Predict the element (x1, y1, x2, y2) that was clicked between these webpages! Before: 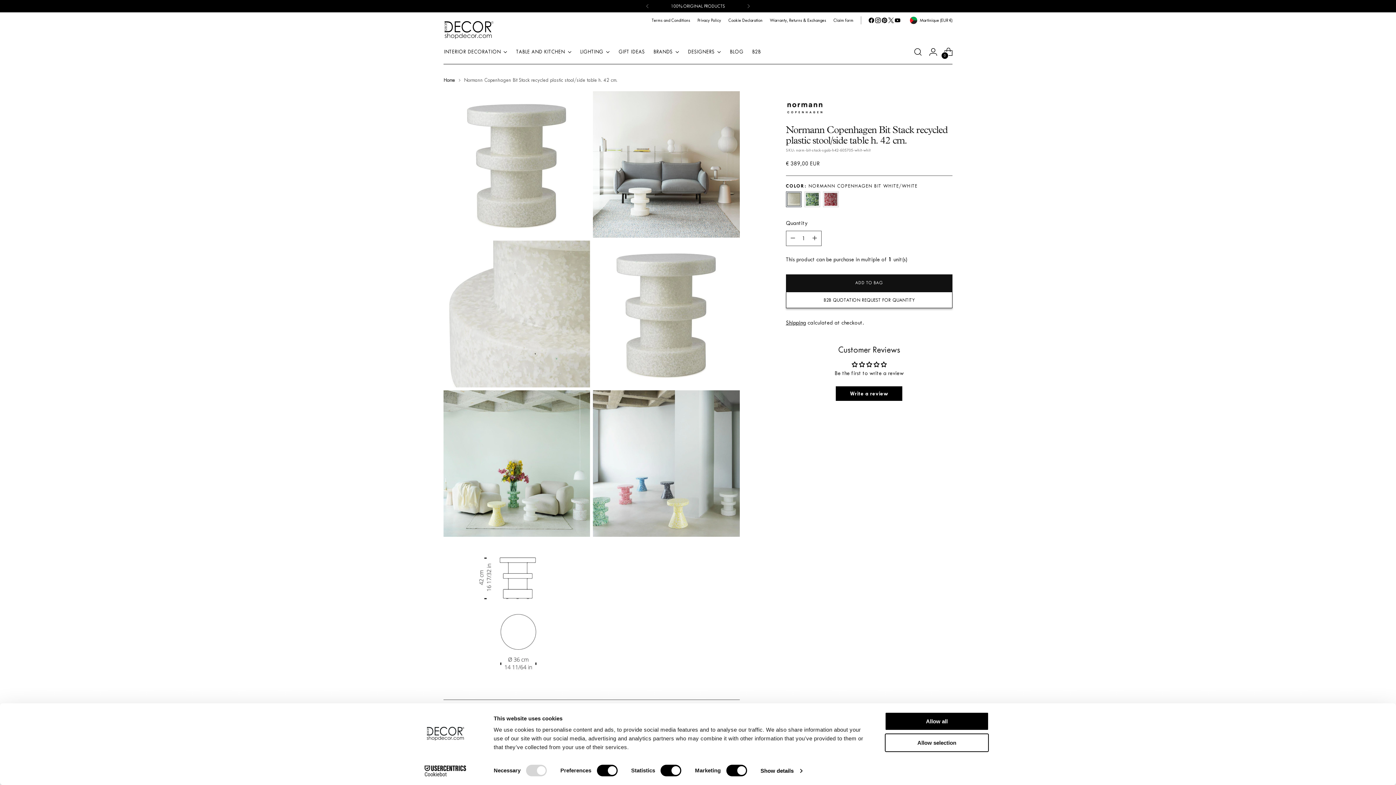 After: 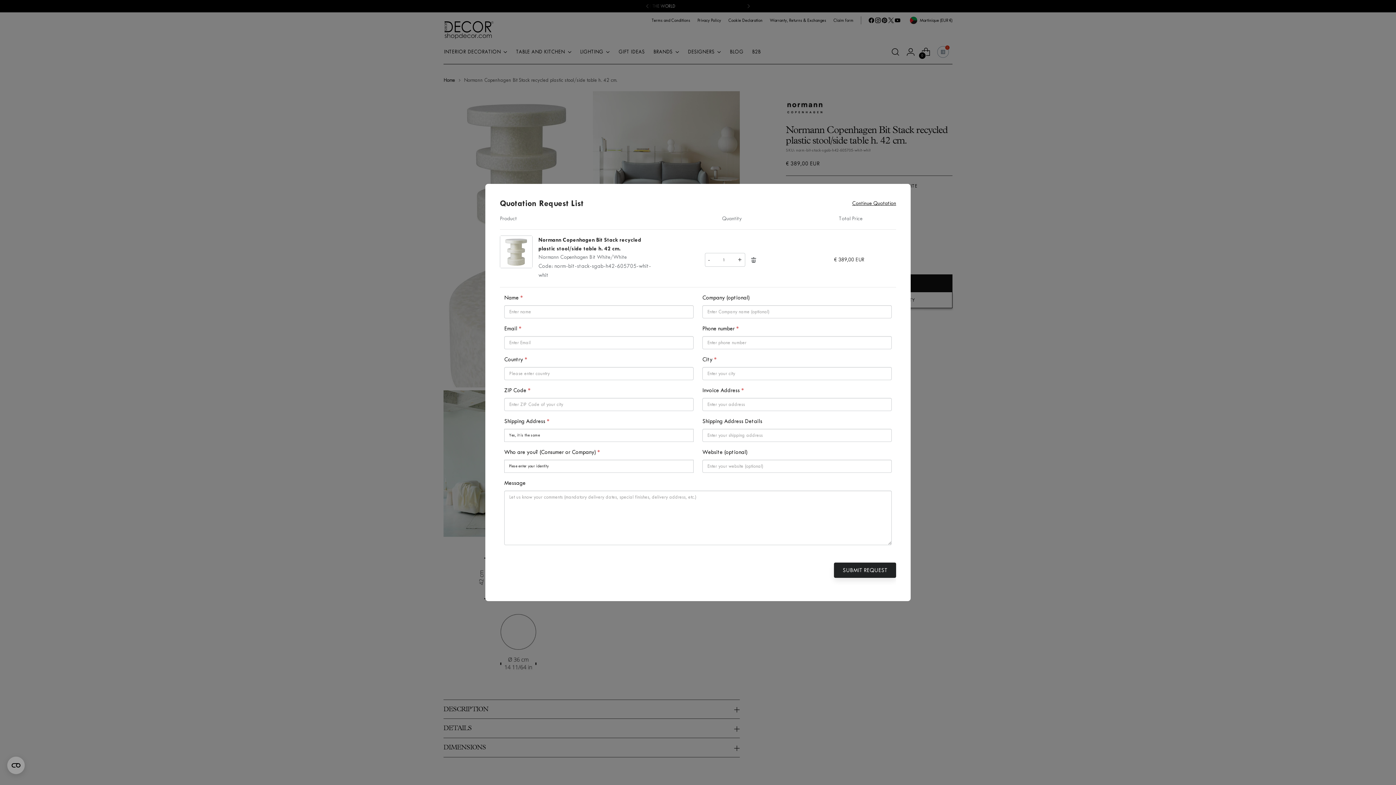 Action: bbox: (786, 291, 952, 308) label: B2B QUOTATION REQUEST FOR QUANTITY